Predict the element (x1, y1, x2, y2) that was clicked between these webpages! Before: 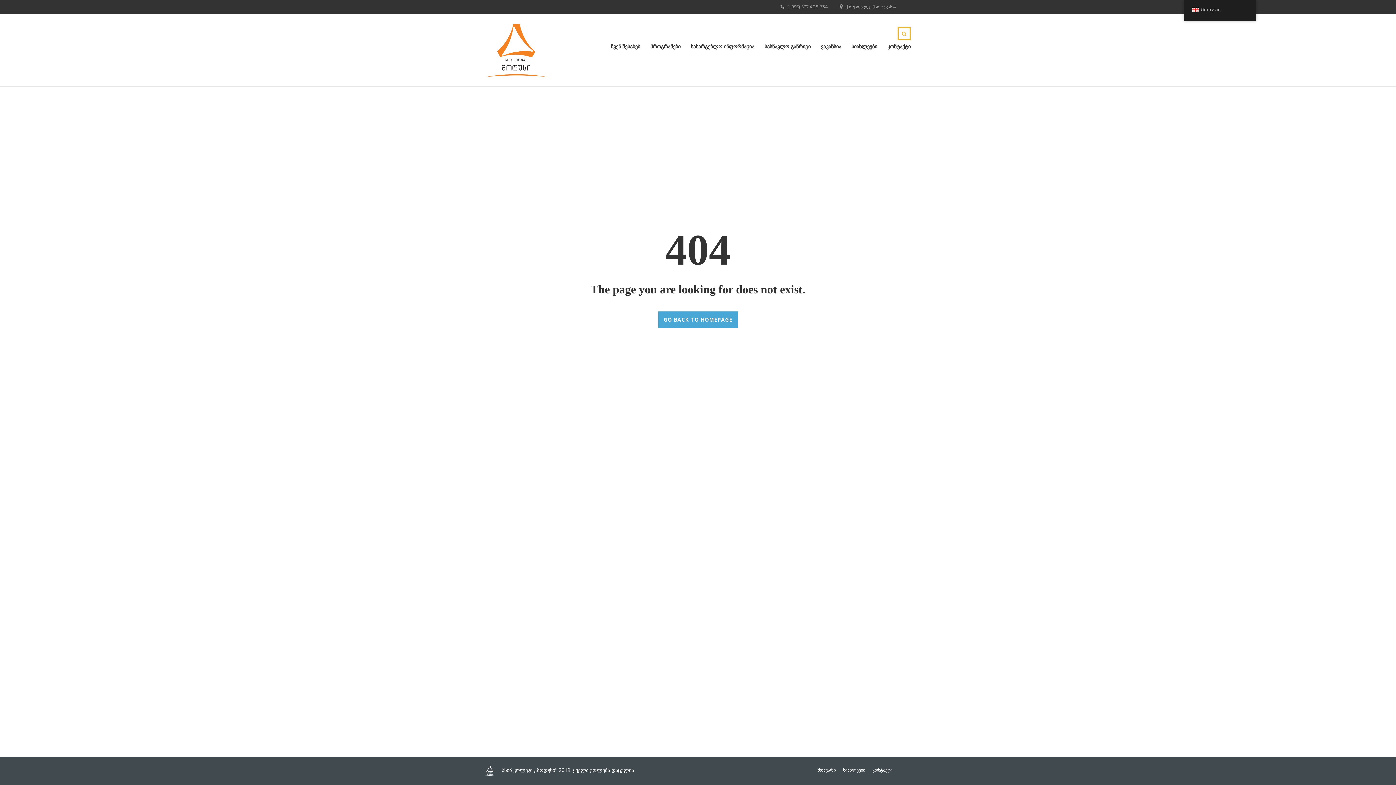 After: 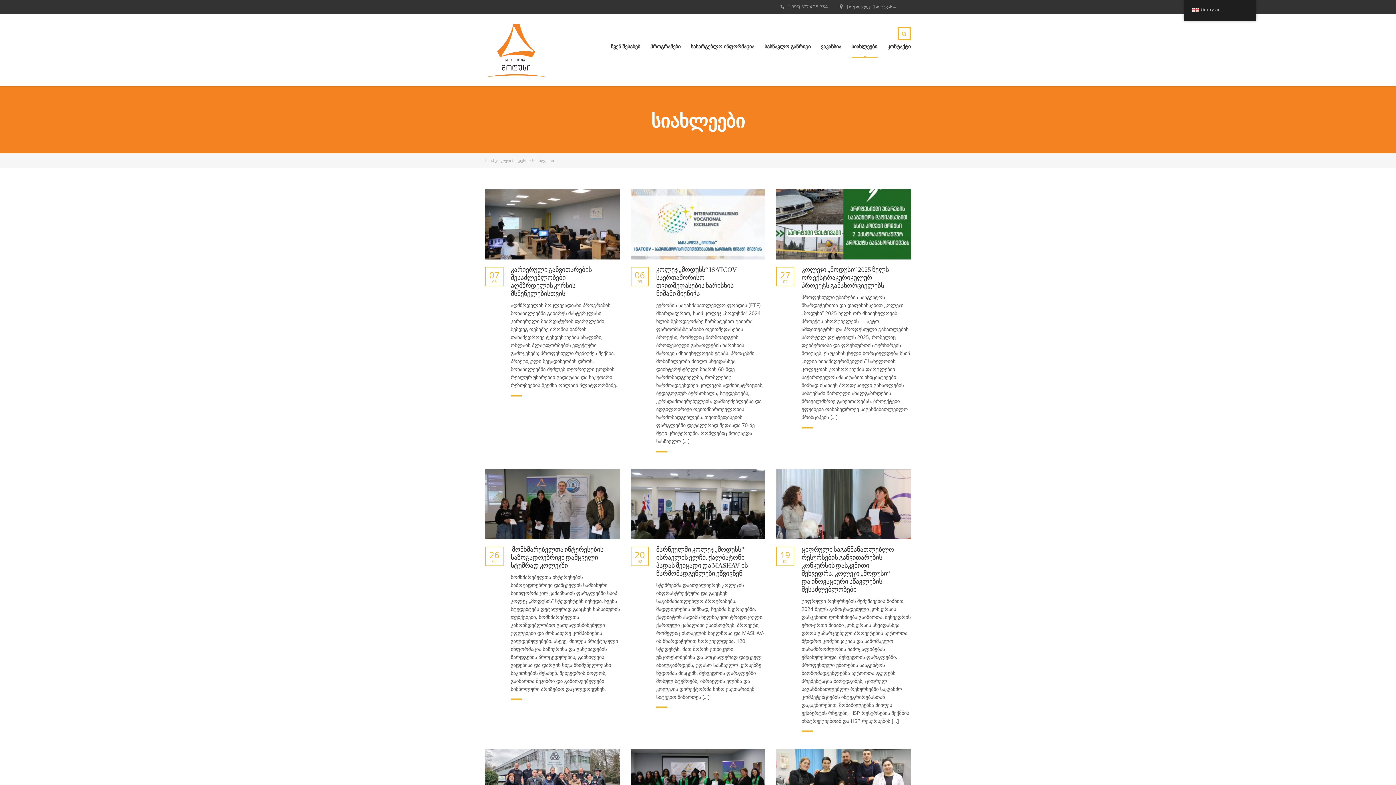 Action: label: სიახლეები bbox: (843, 768, 865, 773)